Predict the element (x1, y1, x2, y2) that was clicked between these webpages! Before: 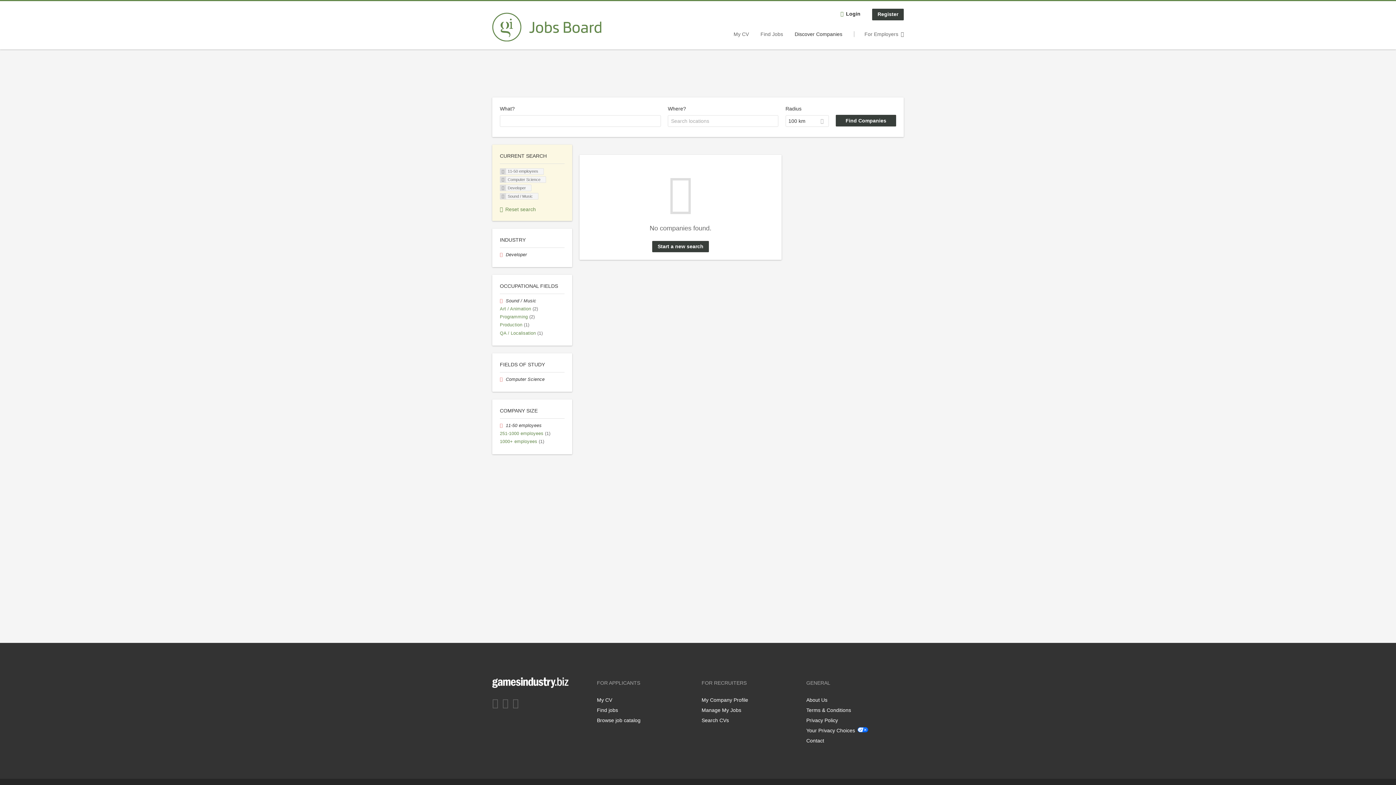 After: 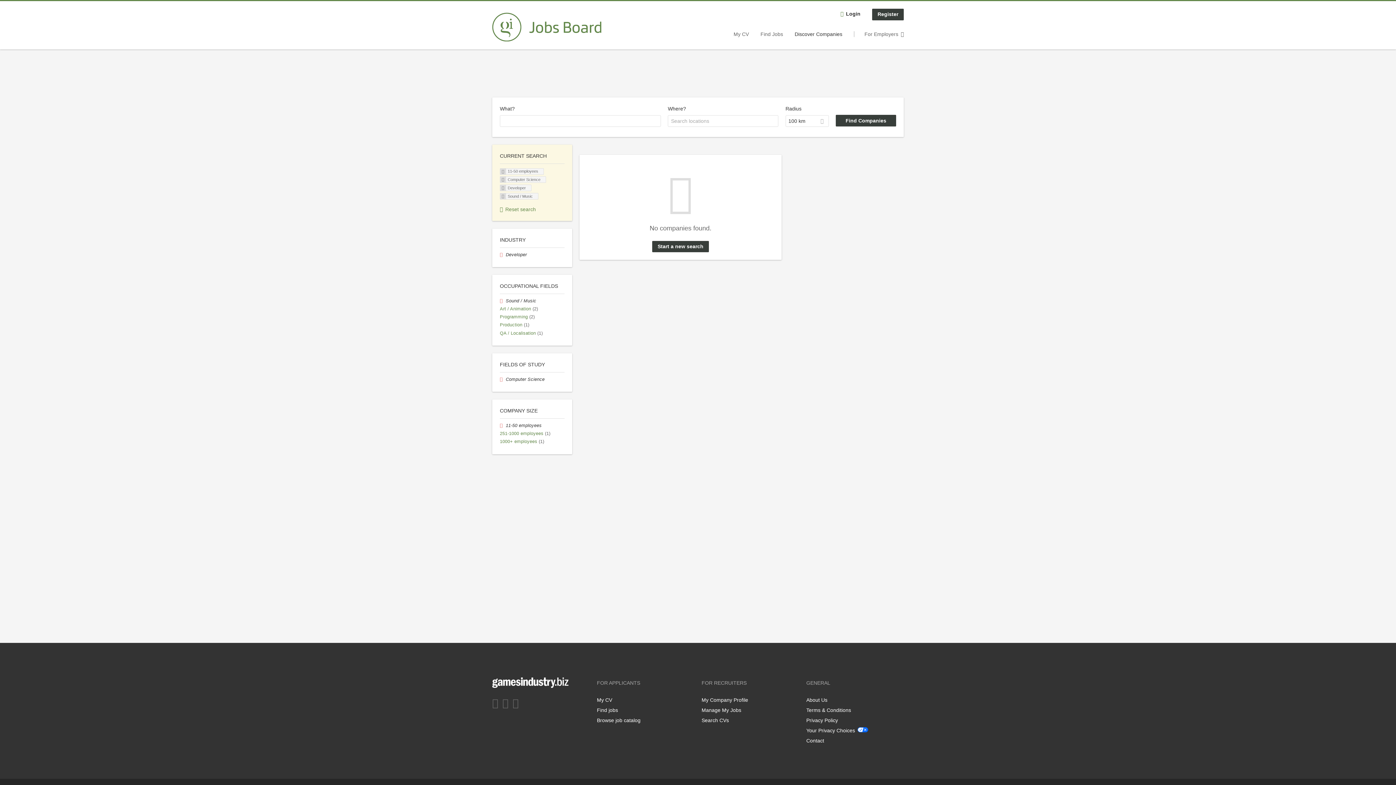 Action: label: Facebook bbox: (492, 697, 501, 708)